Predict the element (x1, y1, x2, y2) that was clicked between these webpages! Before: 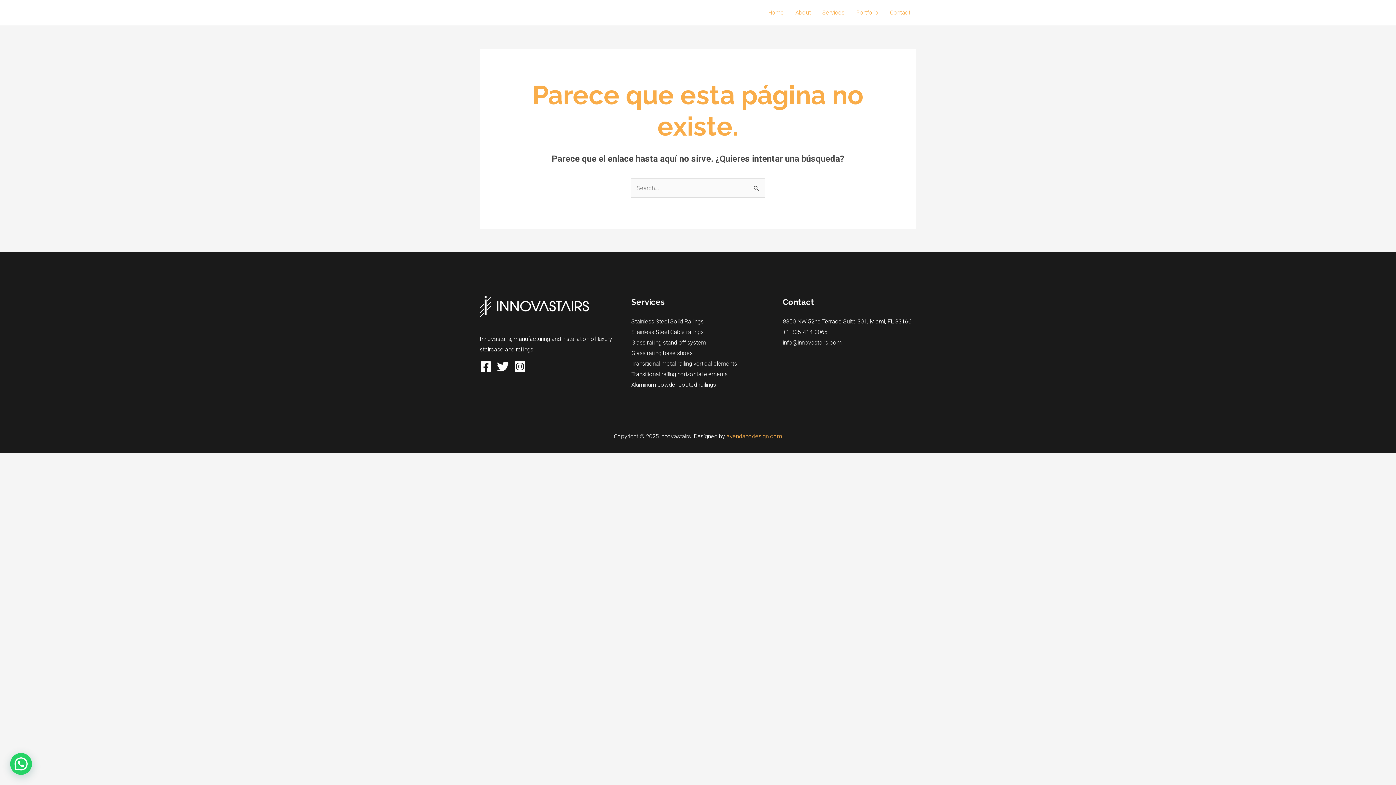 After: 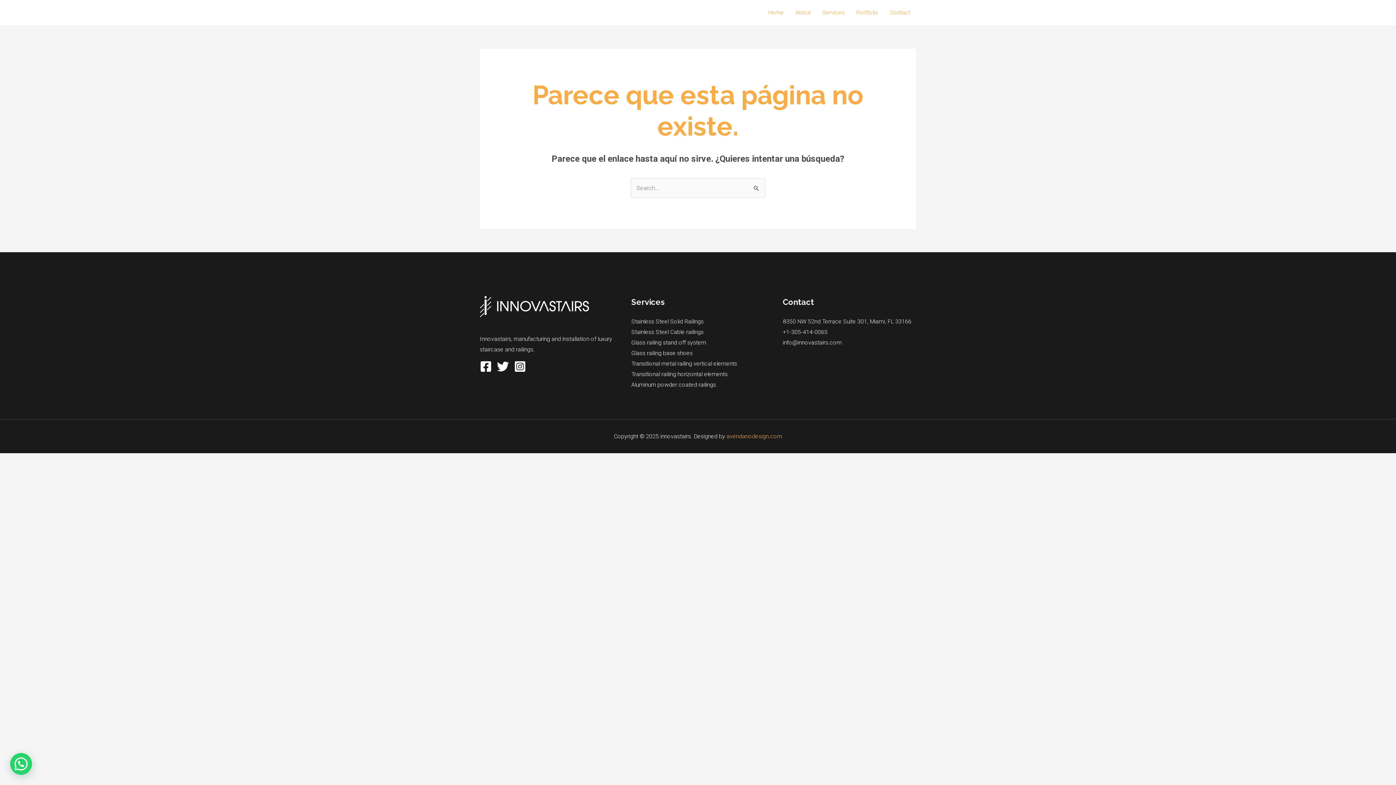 Action: bbox: (783, 318, 911, 325) label: 8350 NW 52nd Terrace Suite 301, Miami, FL 33166